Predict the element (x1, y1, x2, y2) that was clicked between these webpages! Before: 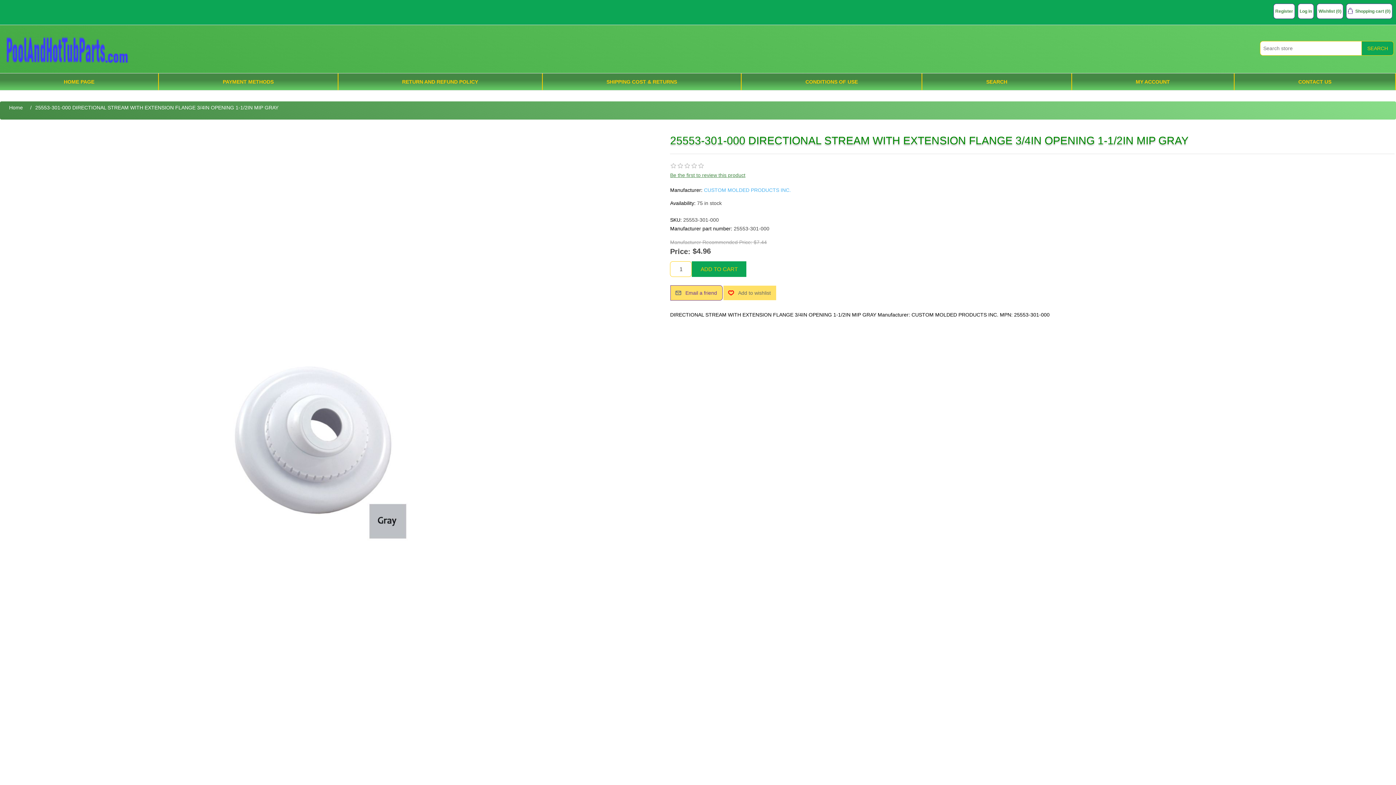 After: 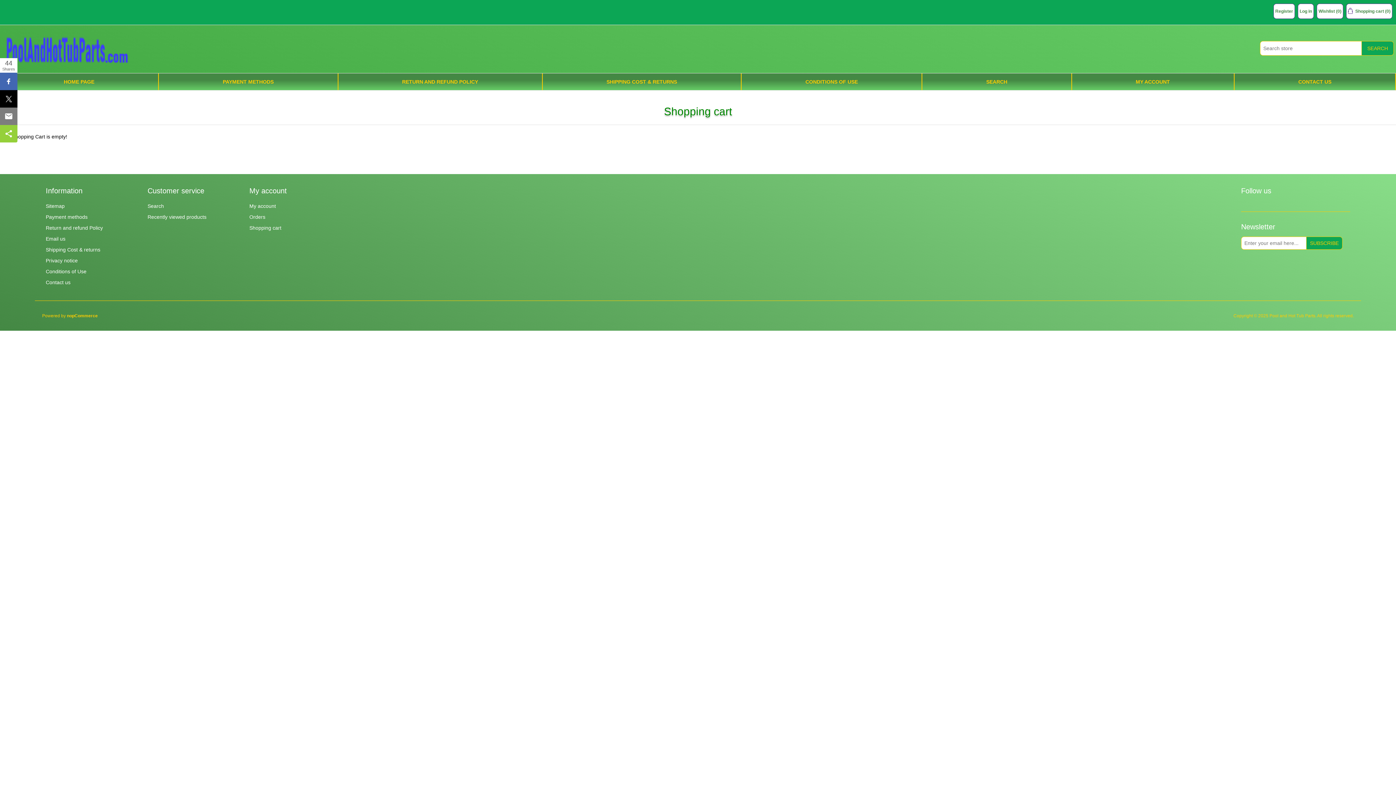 Action: bbox: (1348, 4, 1390, 17) label: Shopping cart (0)